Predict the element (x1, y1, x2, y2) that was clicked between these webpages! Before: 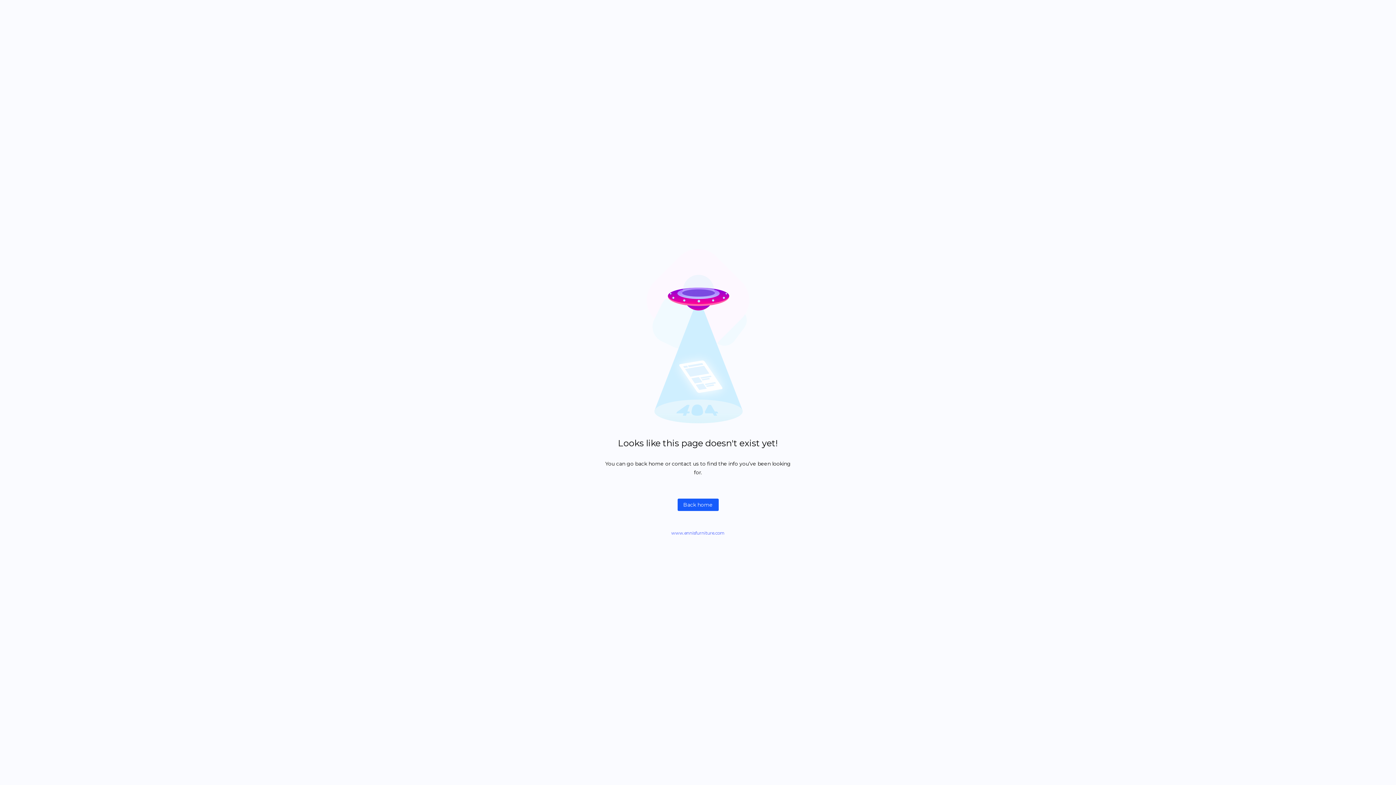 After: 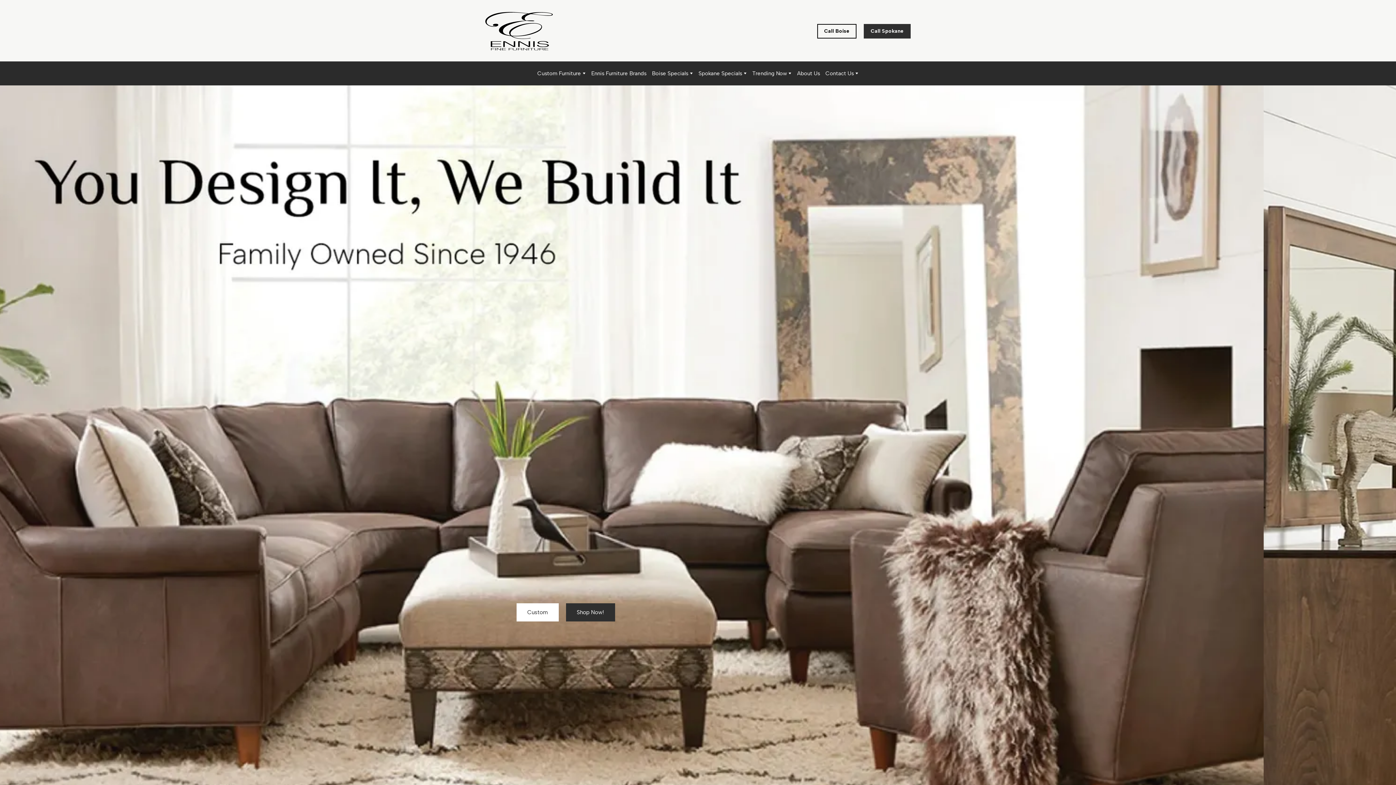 Action: bbox: (677, 498, 718, 511) label: Back home